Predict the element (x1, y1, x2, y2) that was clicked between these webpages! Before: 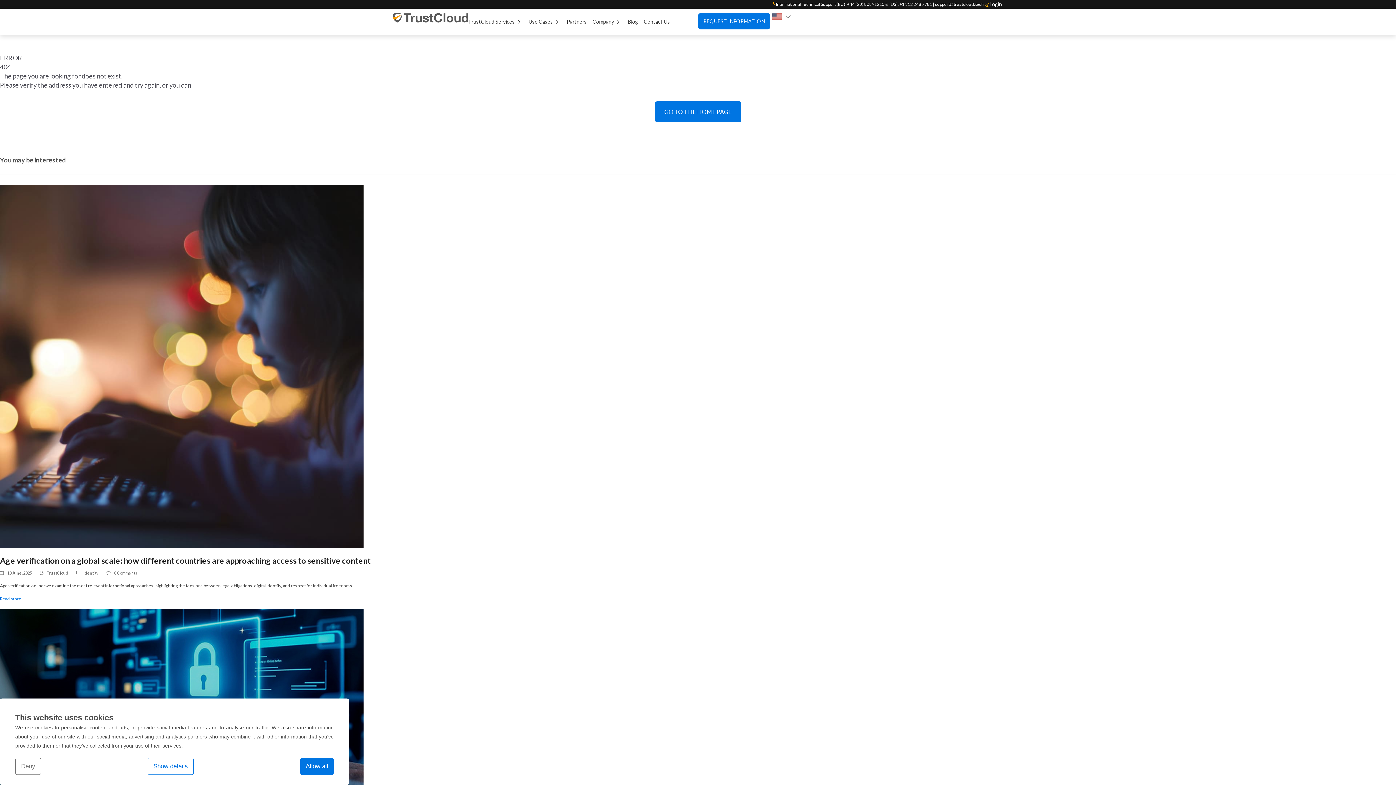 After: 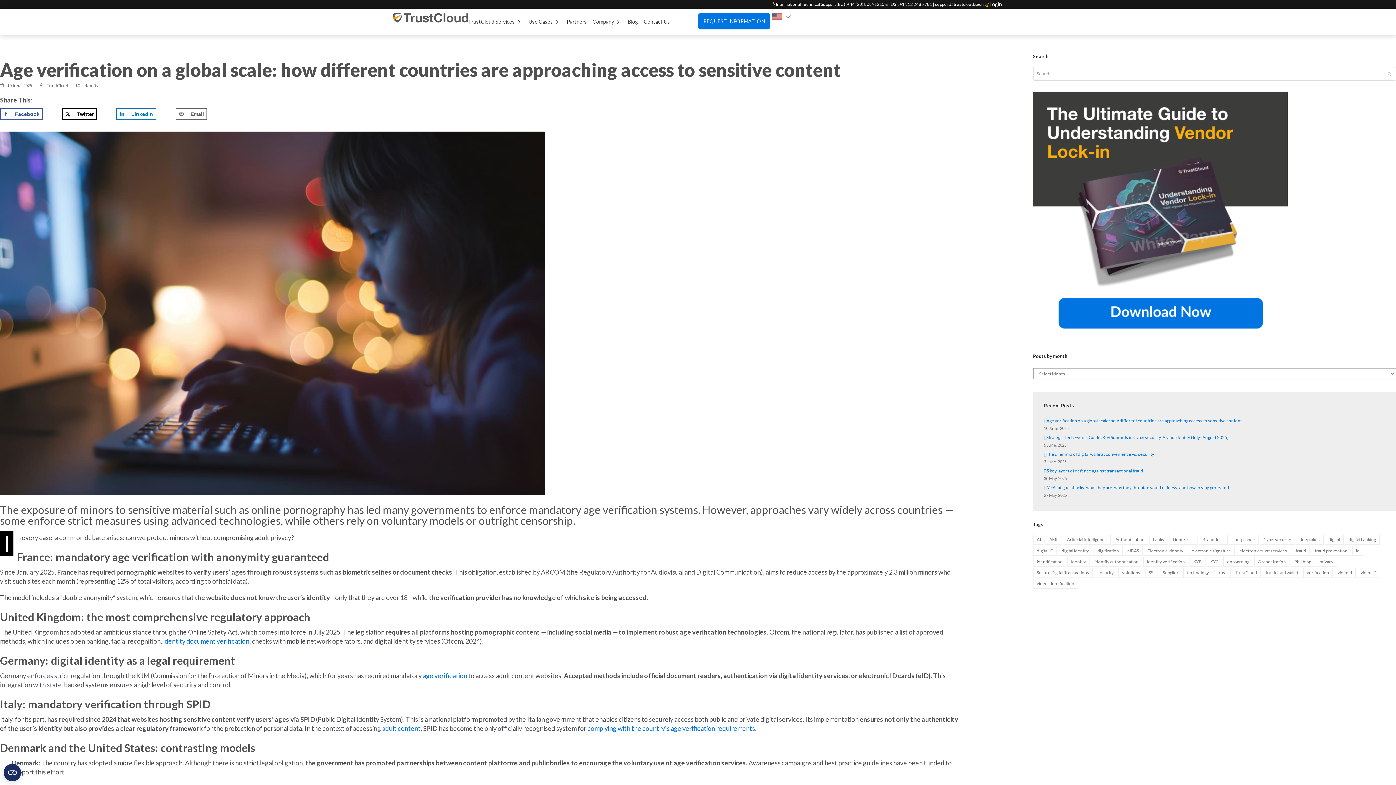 Action: bbox: (0, 596, 21, 601) label: Read more about Age verification on a global scale: how different countries are approaching access to sensitive content